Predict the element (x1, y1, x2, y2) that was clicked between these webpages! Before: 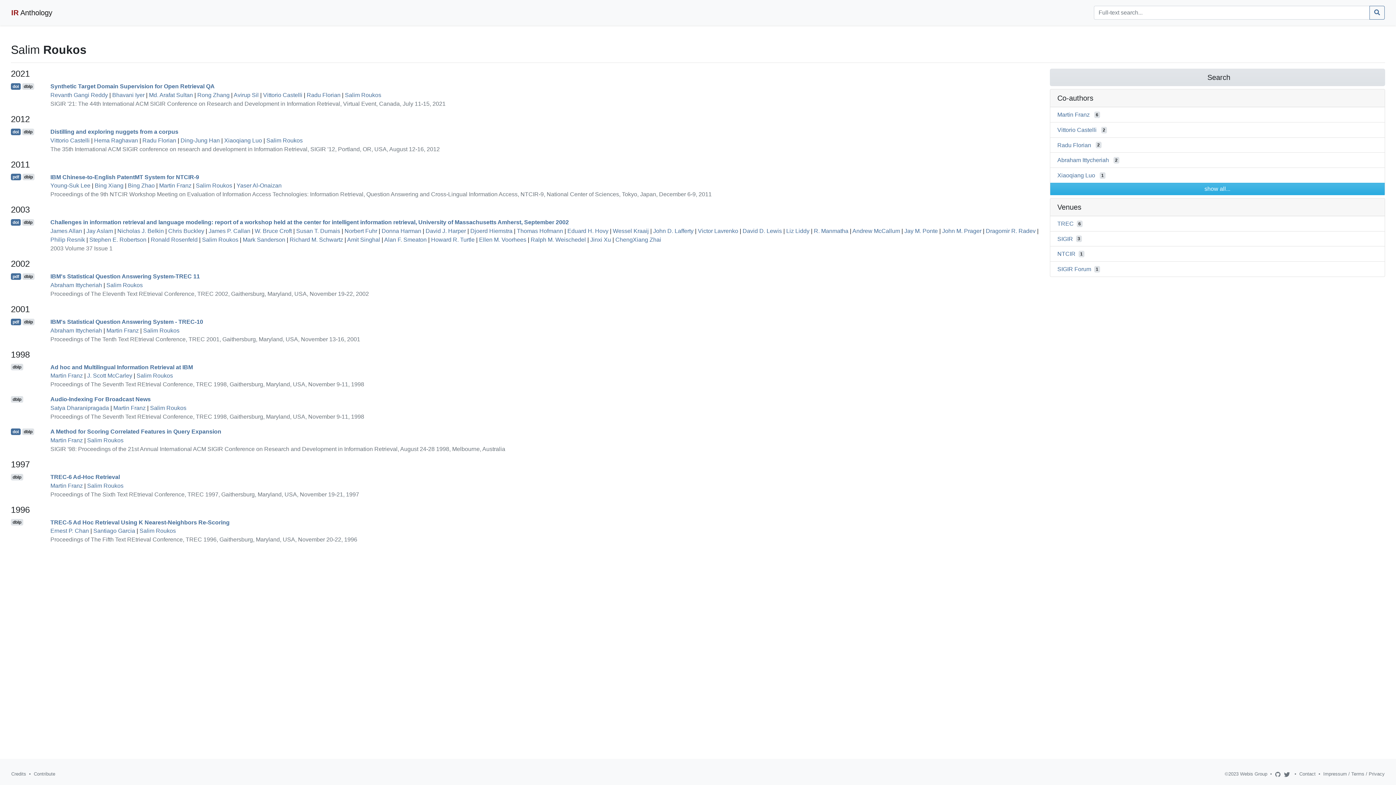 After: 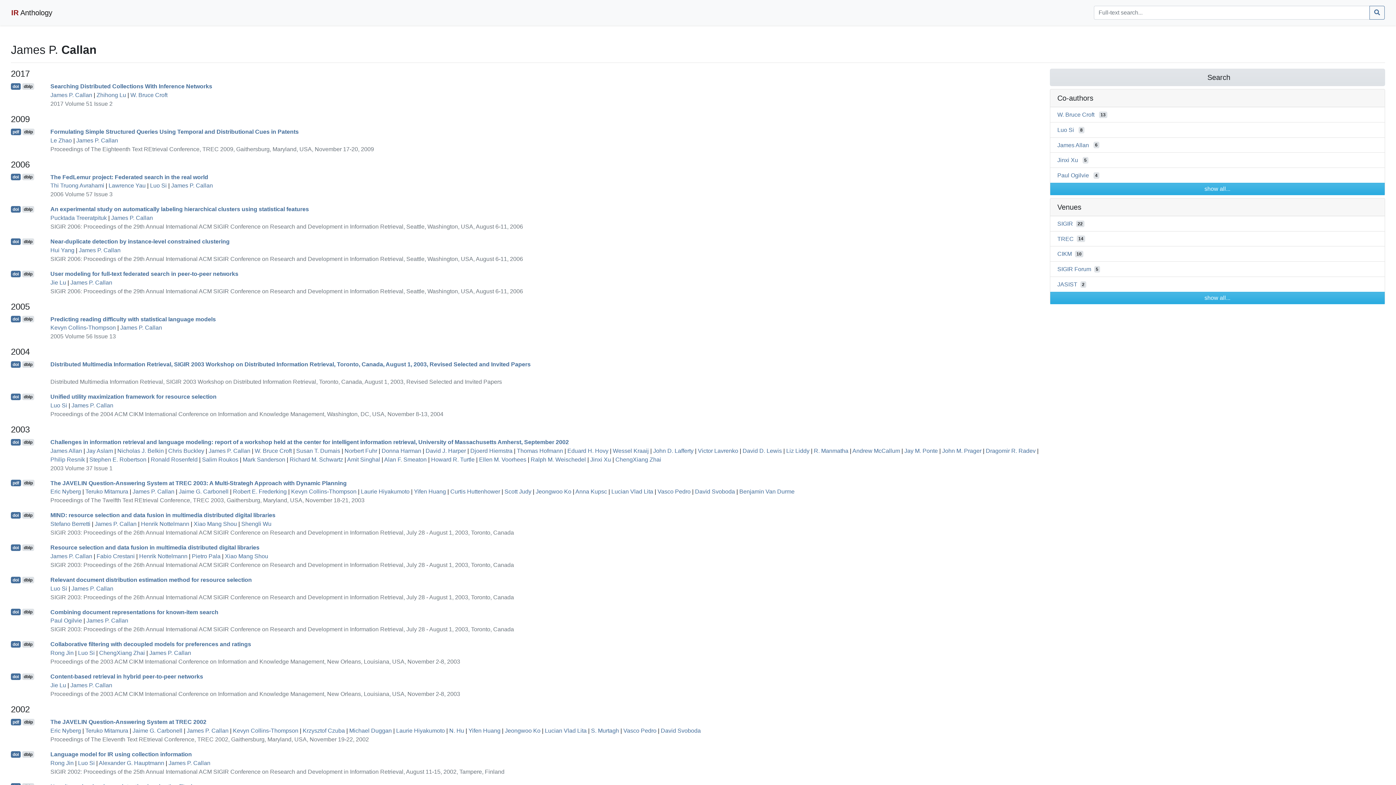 Action: bbox: (208, 228, 250, 234) label: James P. Callan